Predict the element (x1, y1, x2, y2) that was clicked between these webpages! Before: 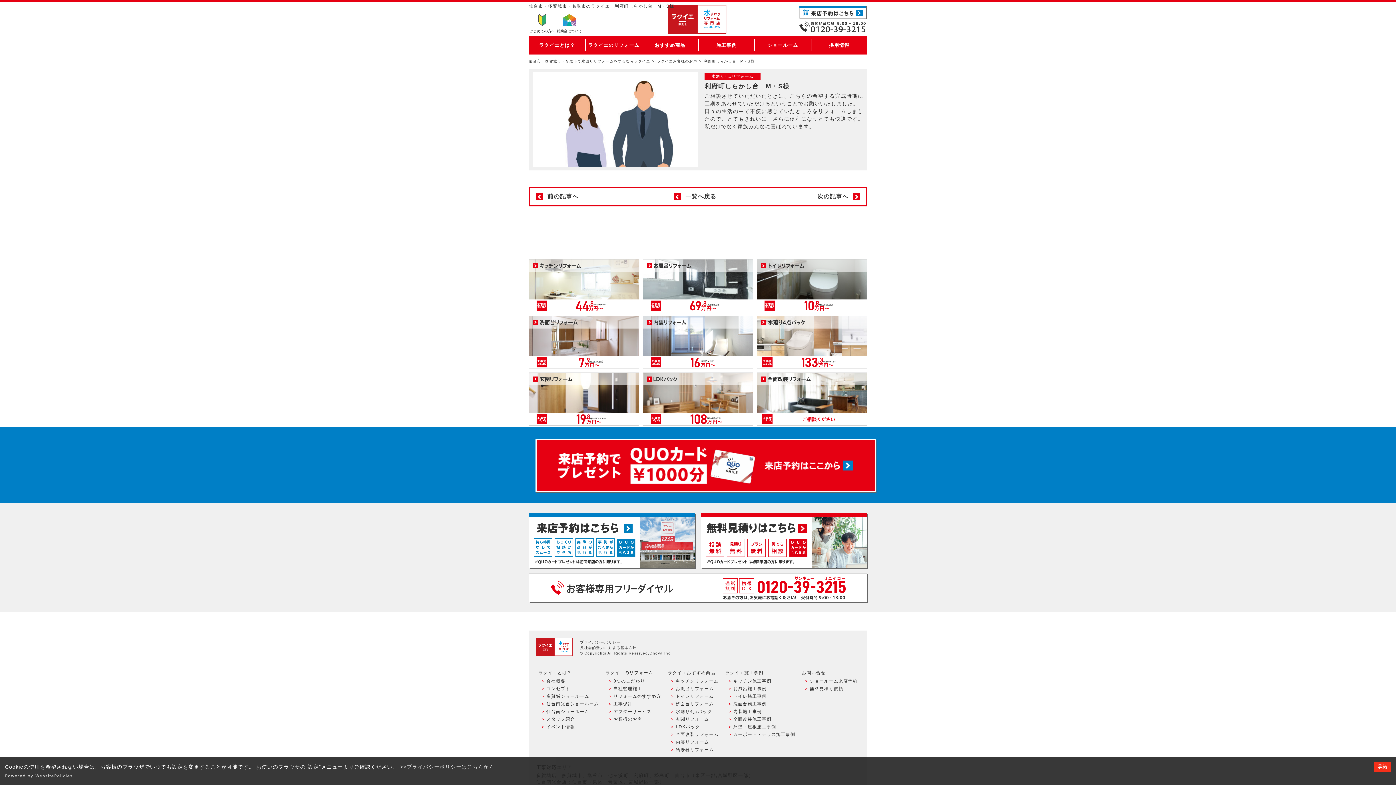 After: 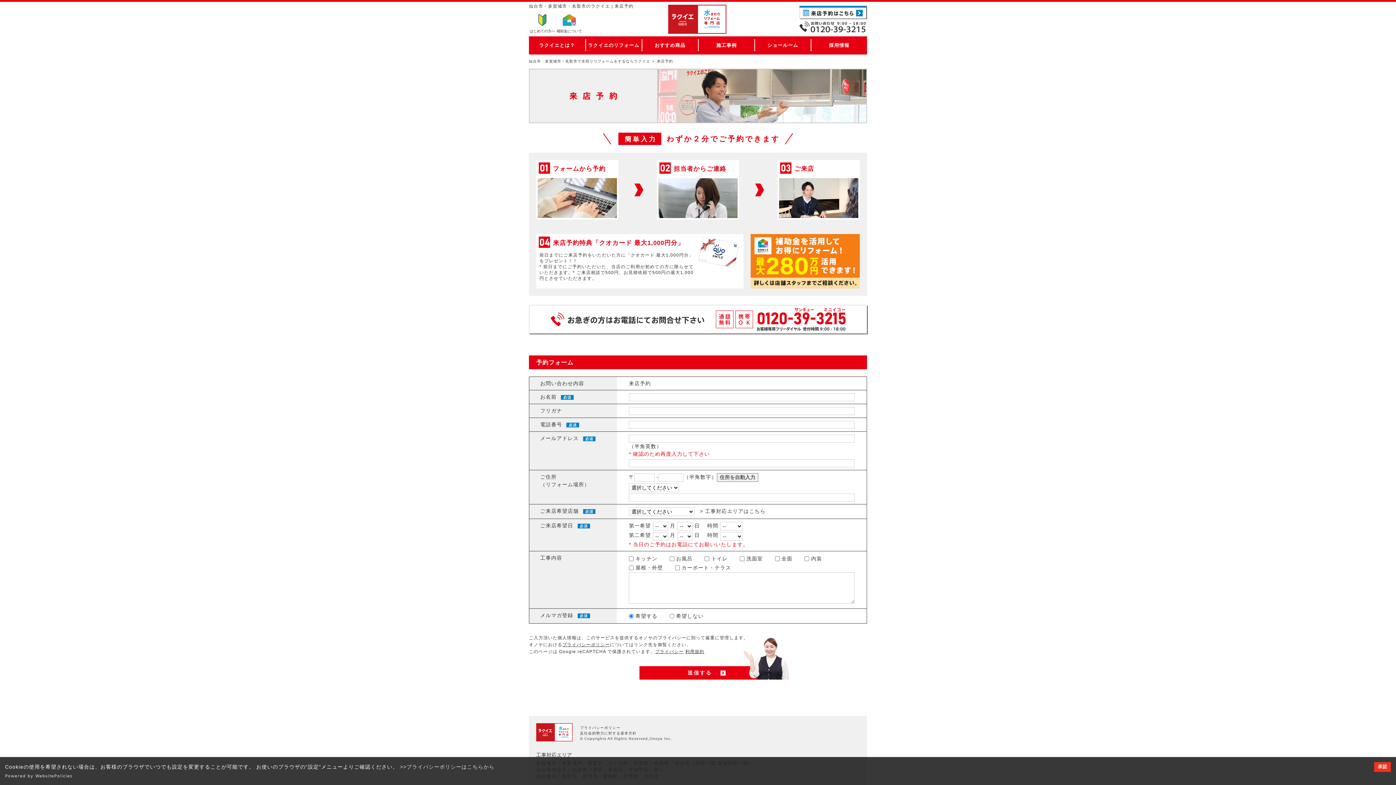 Action: label: ショールーム来店予約 bbox: (799, 677, 859, 685)